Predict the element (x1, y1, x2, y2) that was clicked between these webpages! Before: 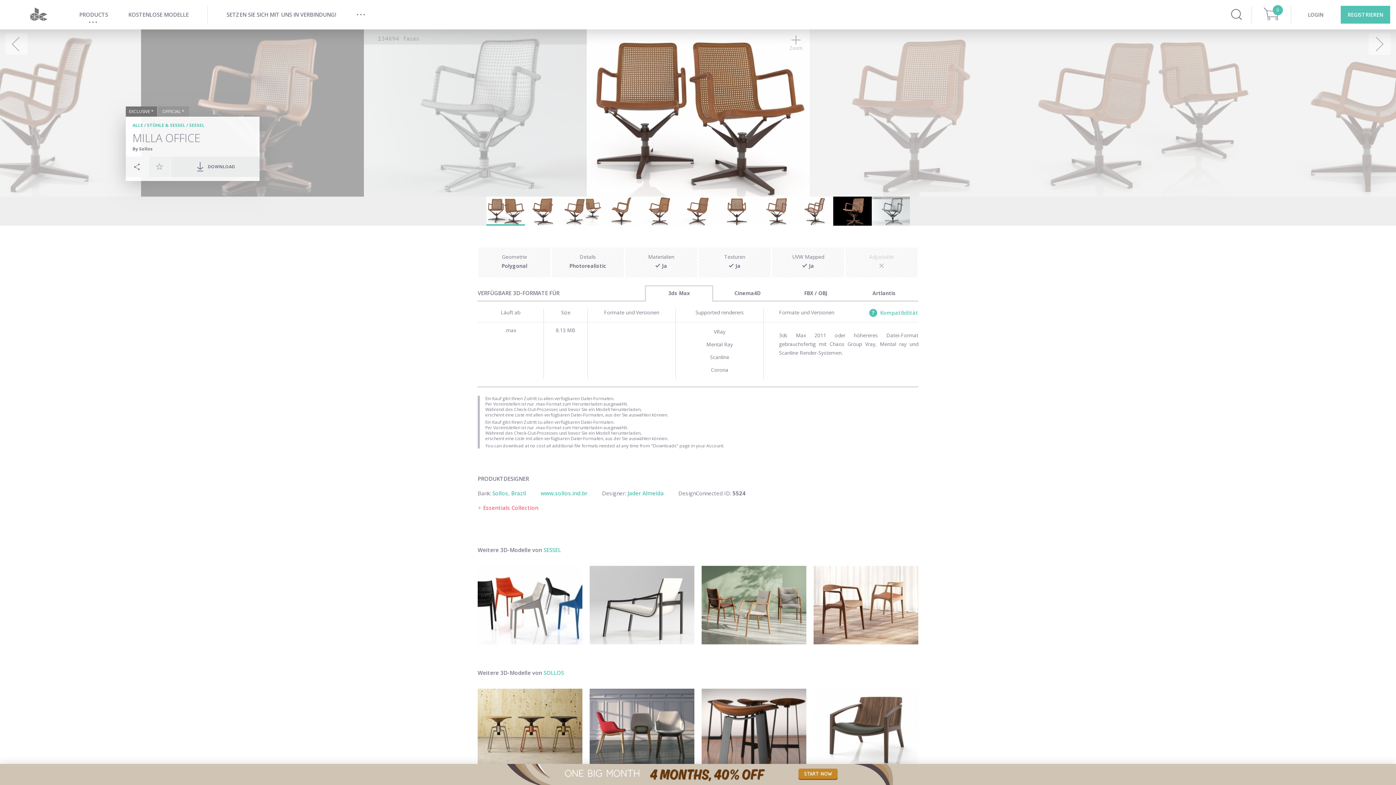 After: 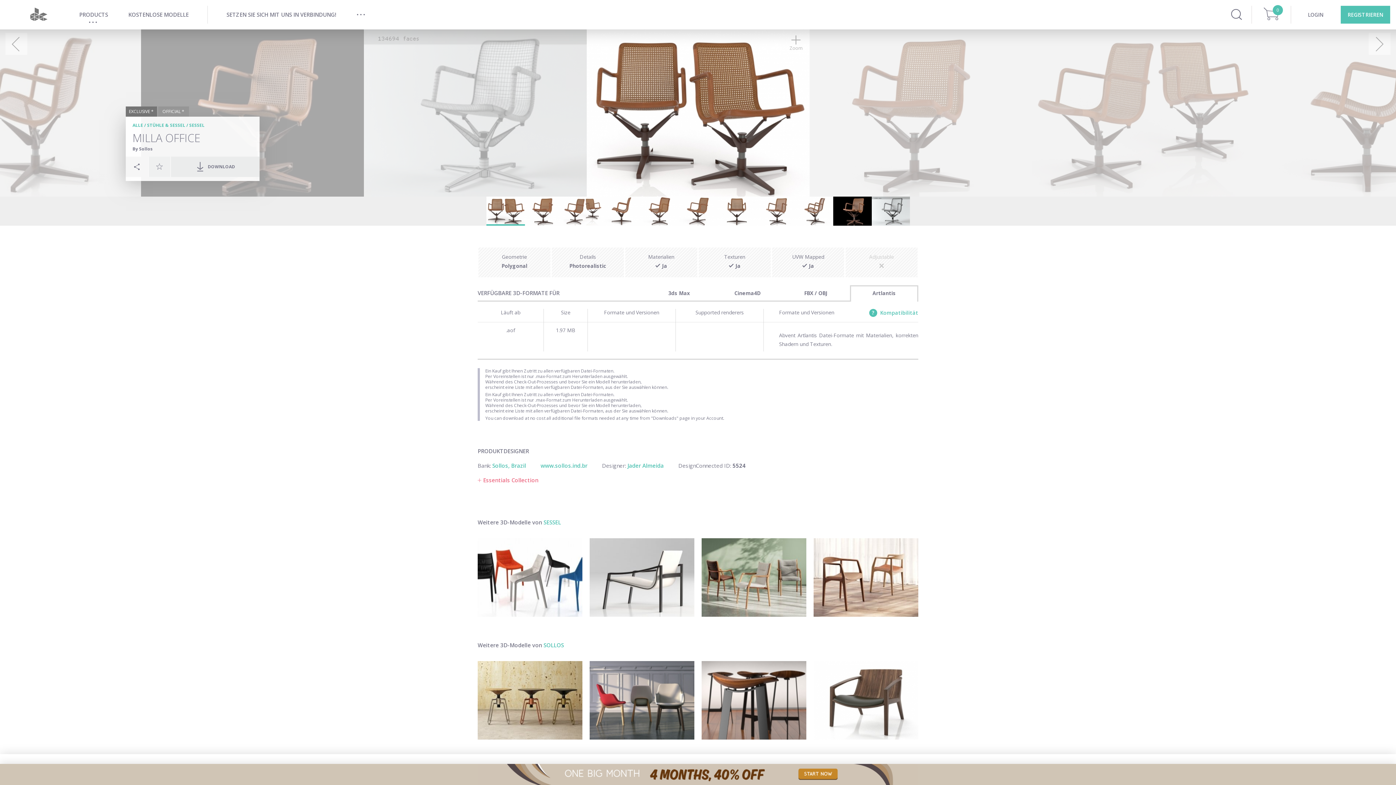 Action: bbox: (852, 288, 916, 298) label: Artlantis